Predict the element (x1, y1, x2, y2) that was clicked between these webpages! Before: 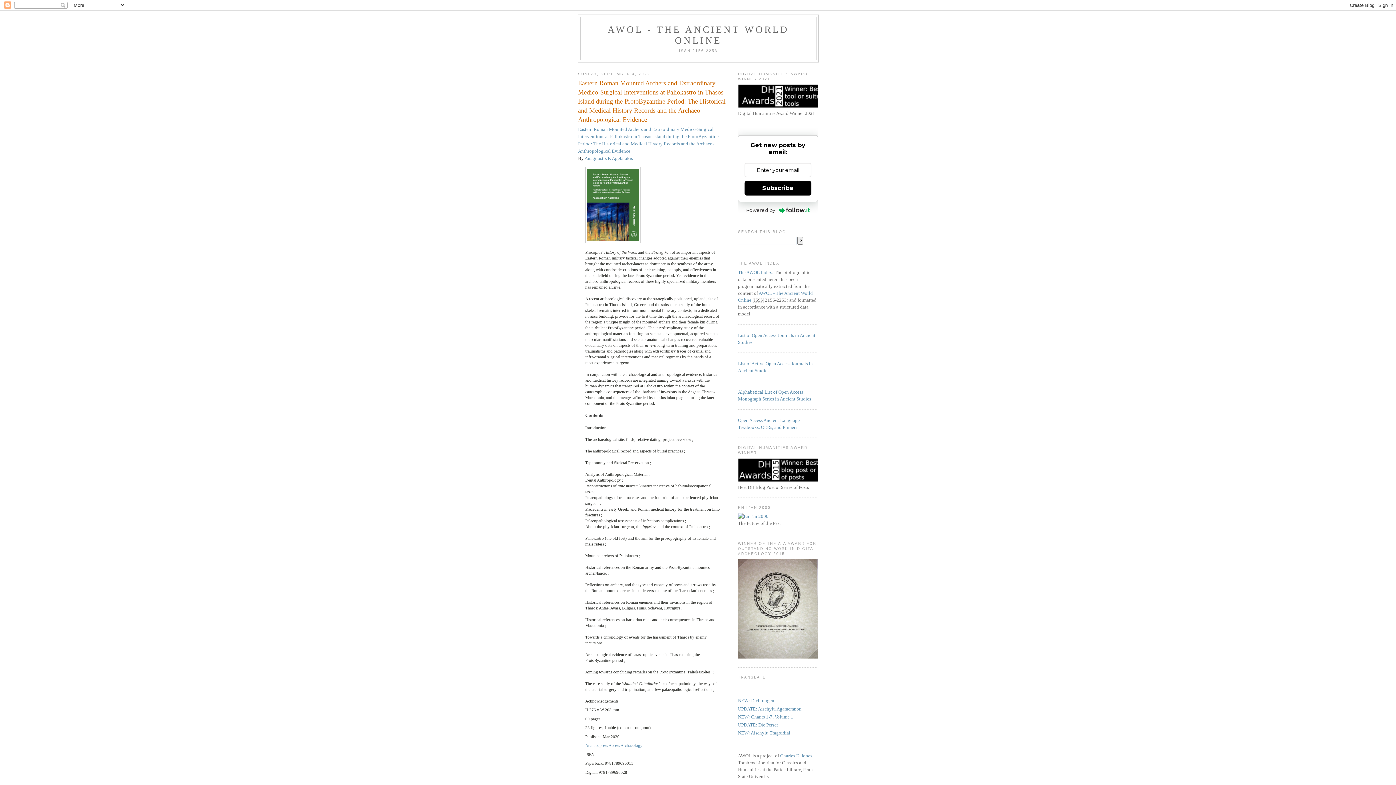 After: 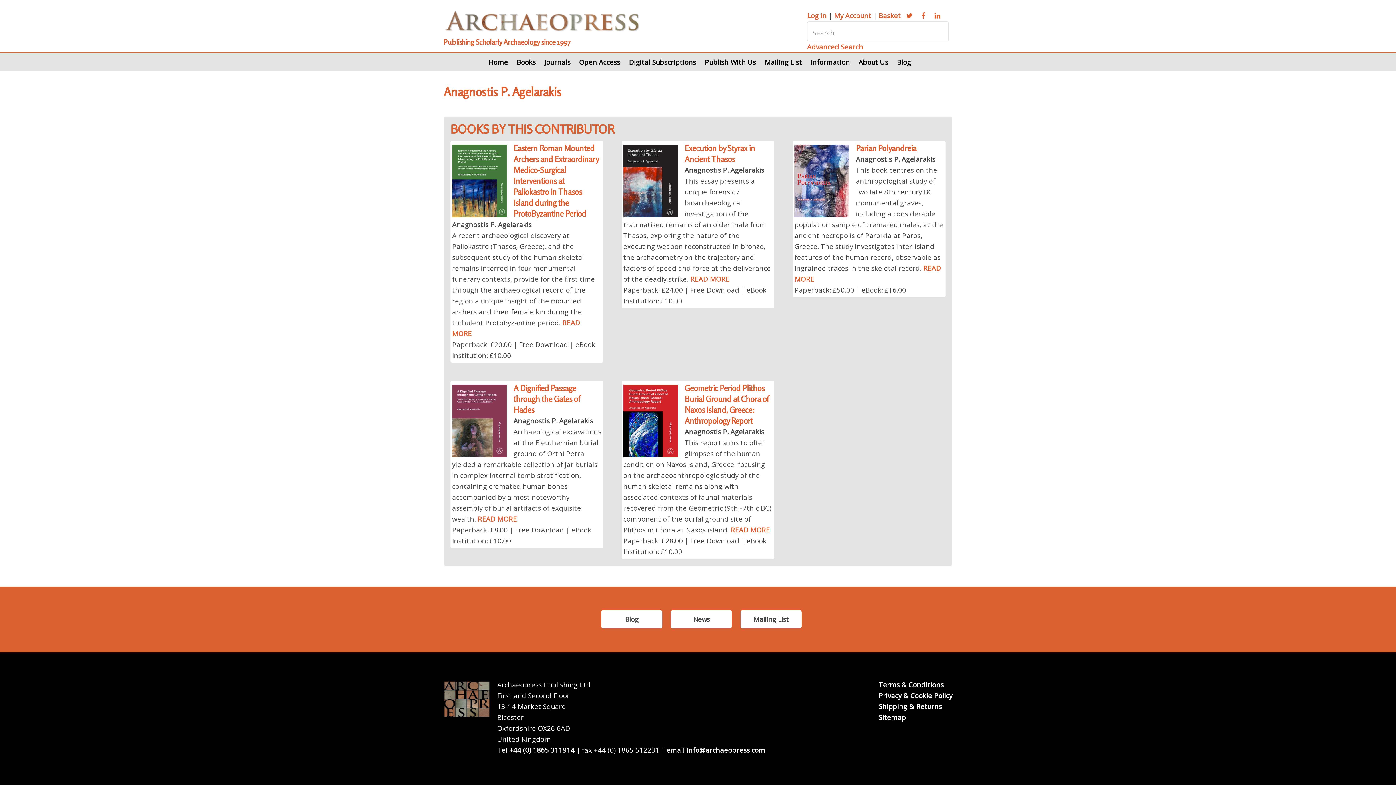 Action: label: Anagnostis P. Agelarakis bbox: (584, 155, 633, 161)